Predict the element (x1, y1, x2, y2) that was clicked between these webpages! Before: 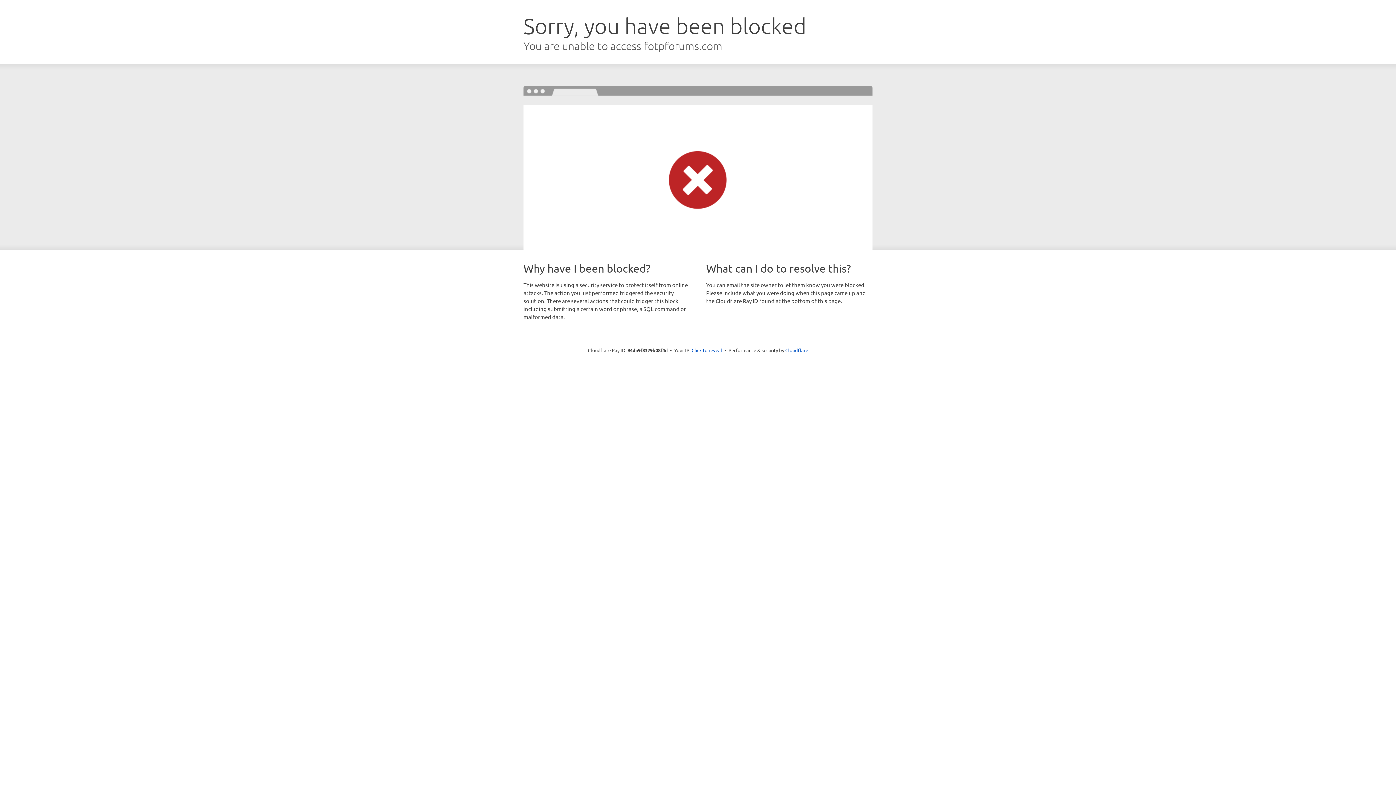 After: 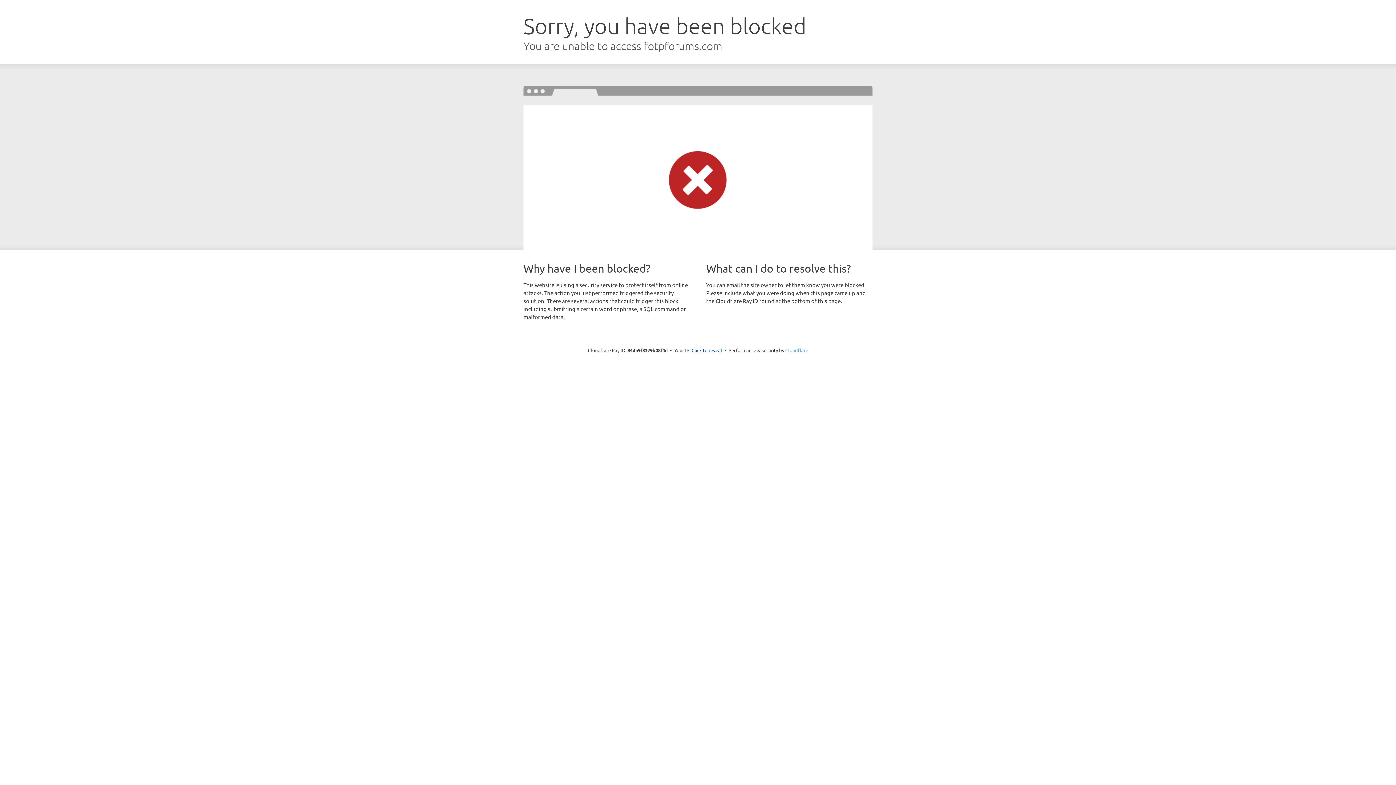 Action: label: Cloudflare bbox: (785, 347, 808, 353)